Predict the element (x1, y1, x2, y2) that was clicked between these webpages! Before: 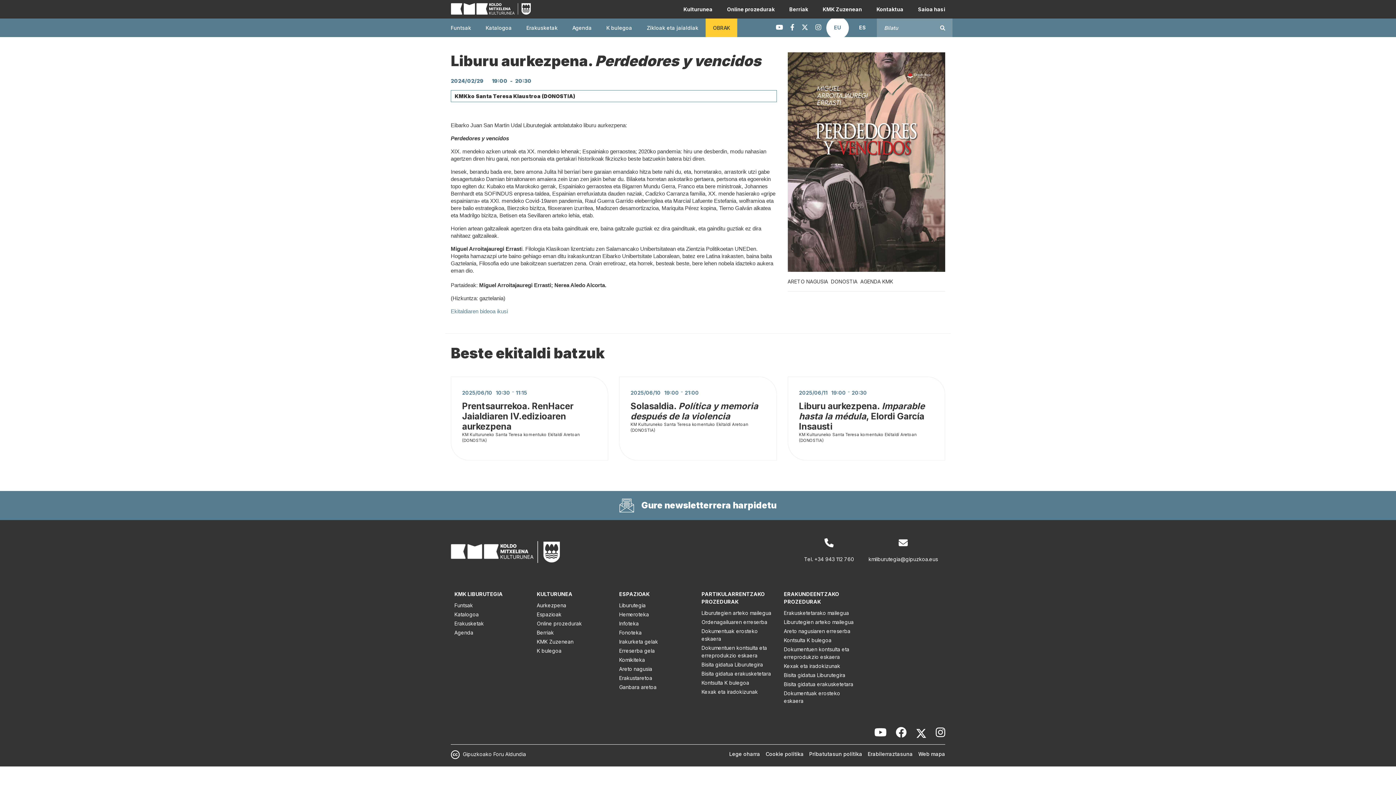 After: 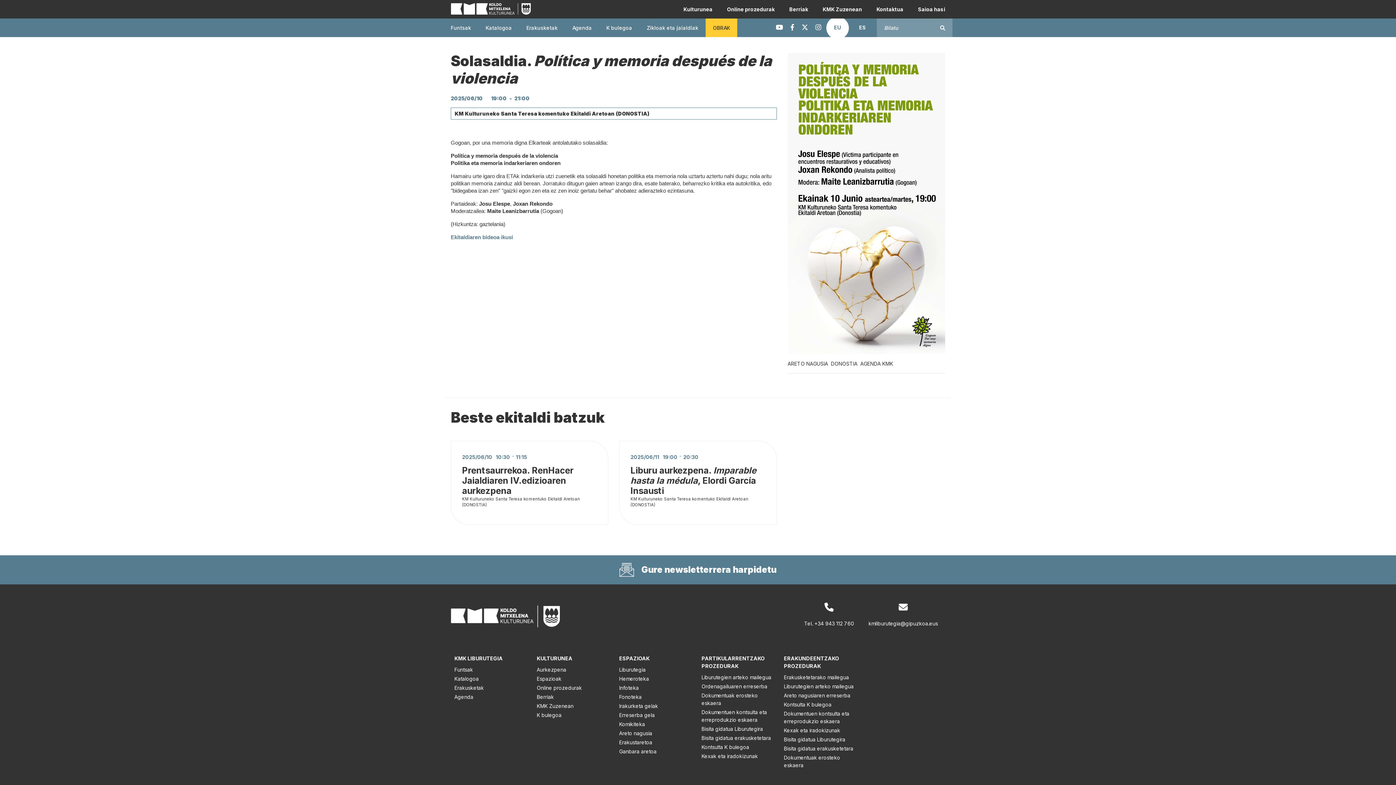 Action: bbox: (619, 376, 776, 460) label: 2025/06/10

19:00

-

21:00

Solasaldia. Política y memoria después de la violencia

KM Kulturuneko Santa Teresa komentuko Ekitaldi Aretoan (DONOSTIA)